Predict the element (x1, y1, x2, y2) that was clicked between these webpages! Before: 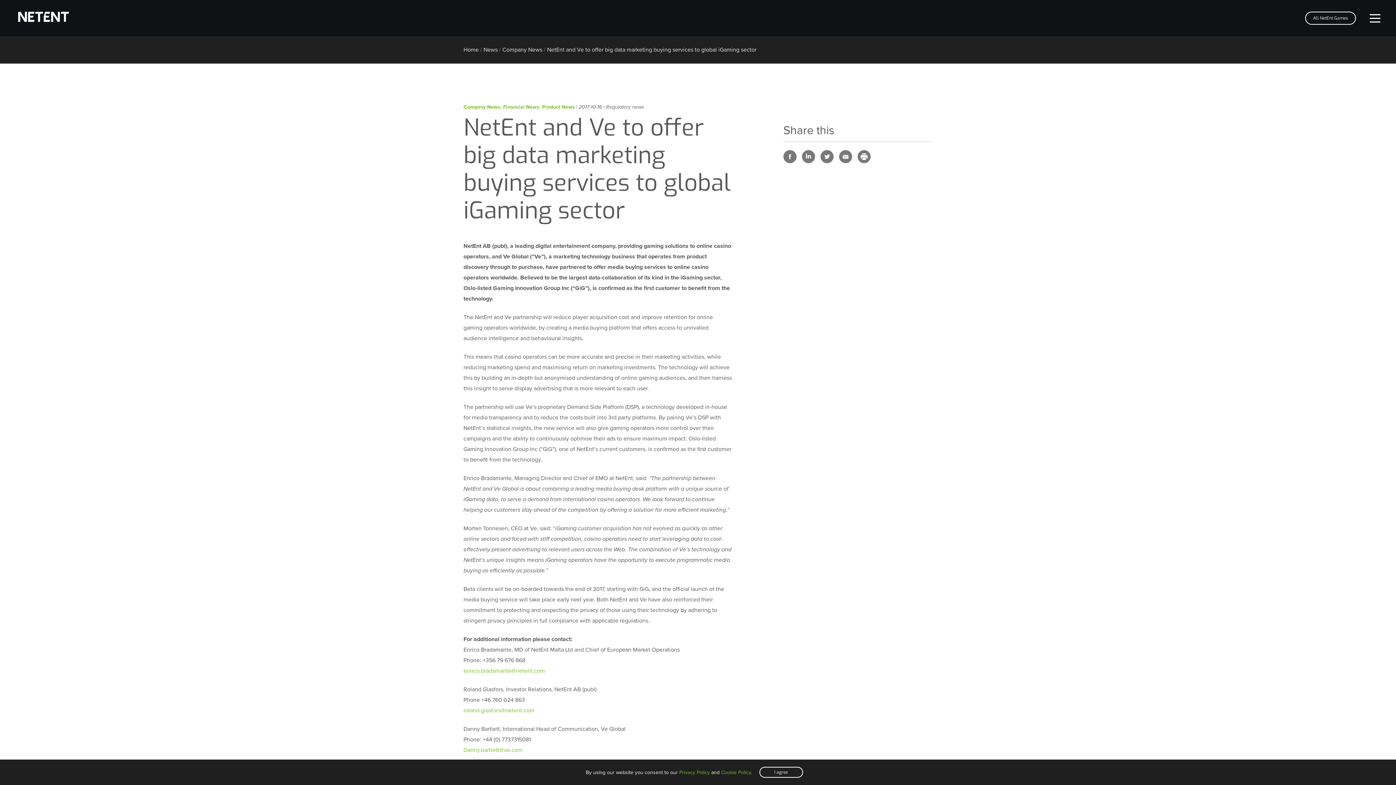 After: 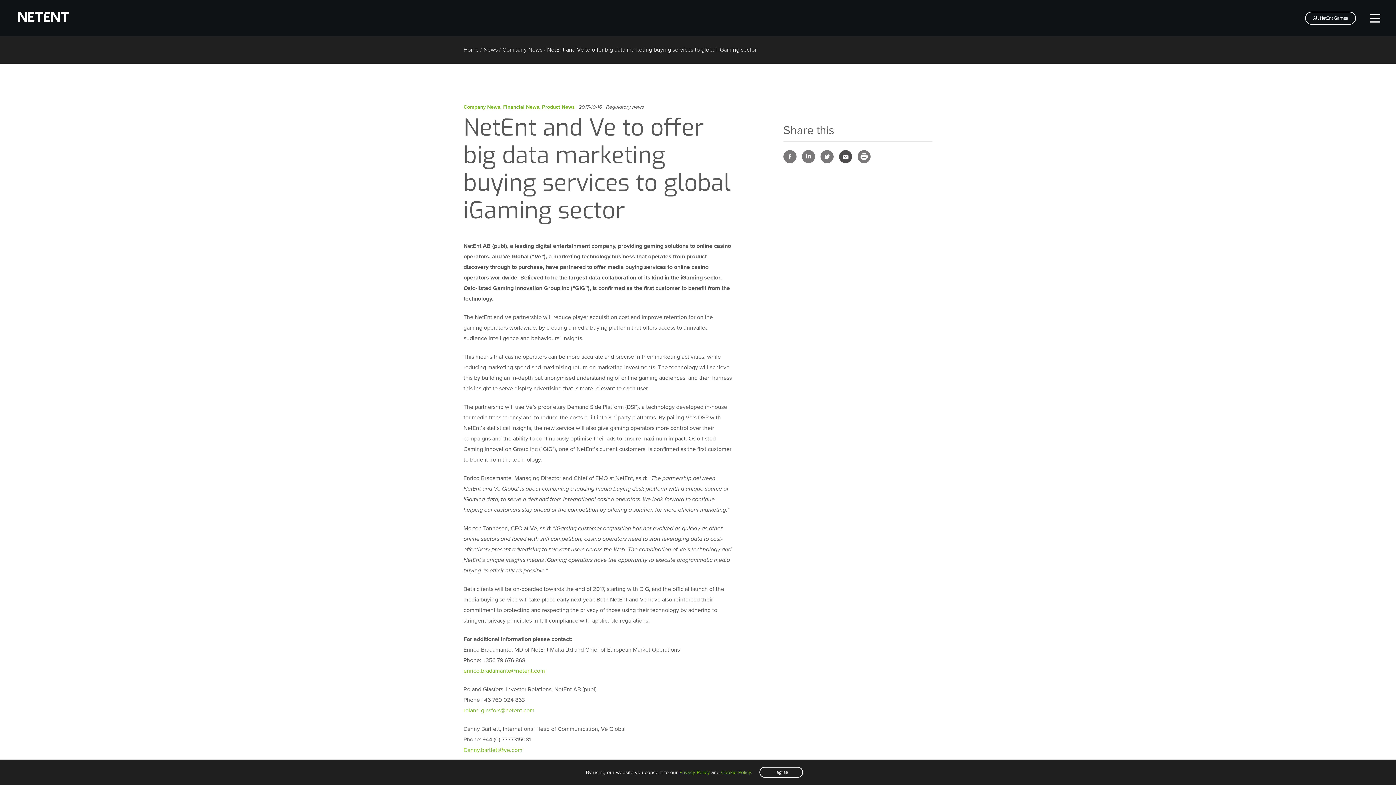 Action: bbox: (839, 150, 852, 163)